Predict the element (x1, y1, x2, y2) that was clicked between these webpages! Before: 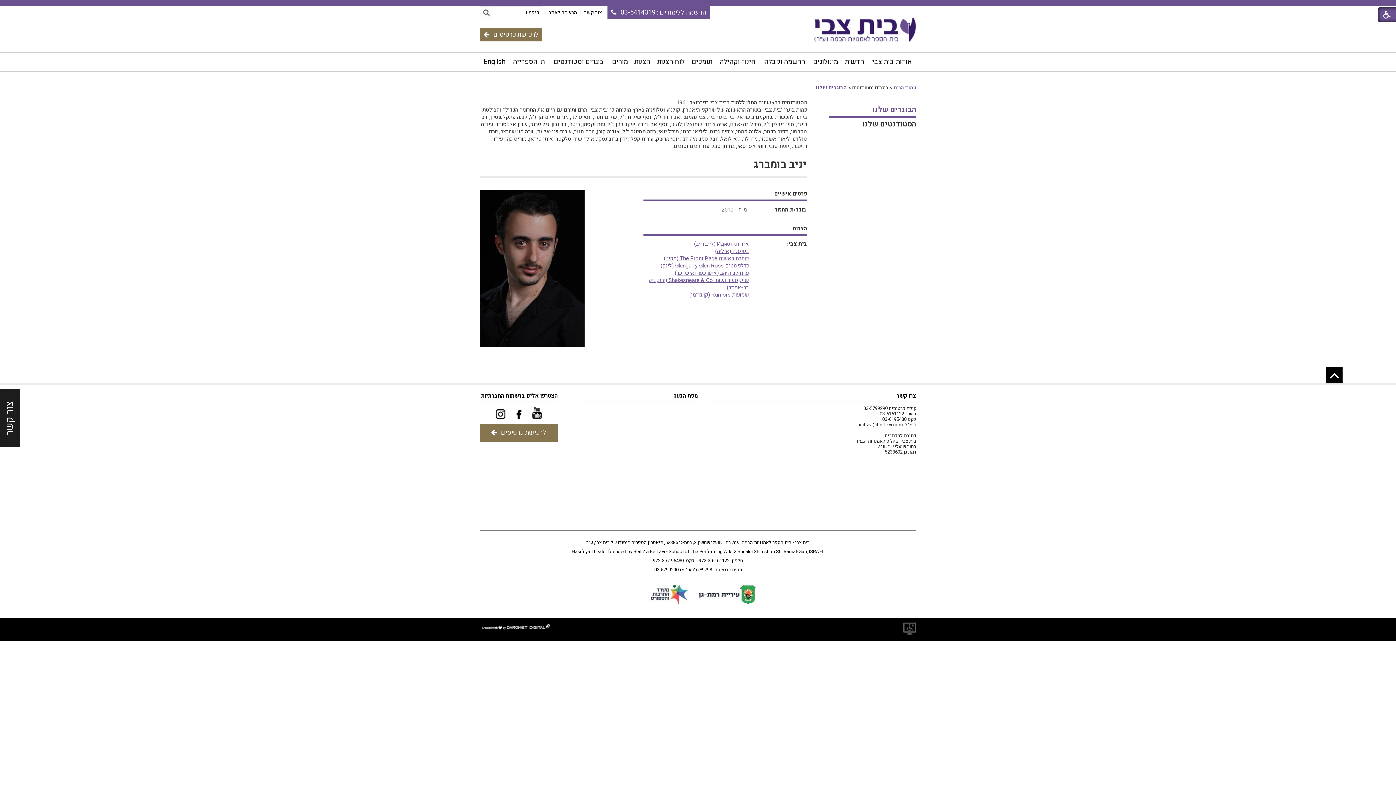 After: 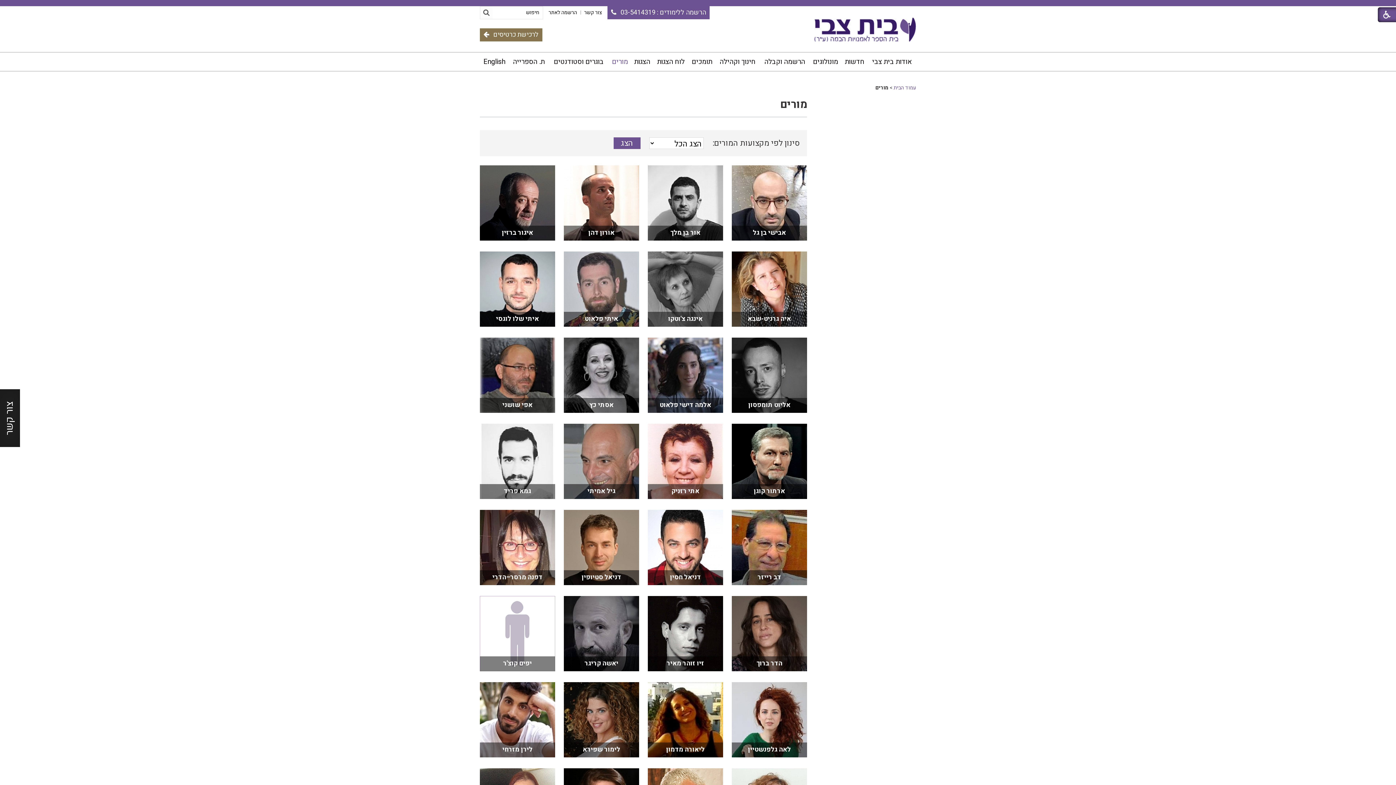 Action: label: מורים bbox: (609, 52, 631, 70)